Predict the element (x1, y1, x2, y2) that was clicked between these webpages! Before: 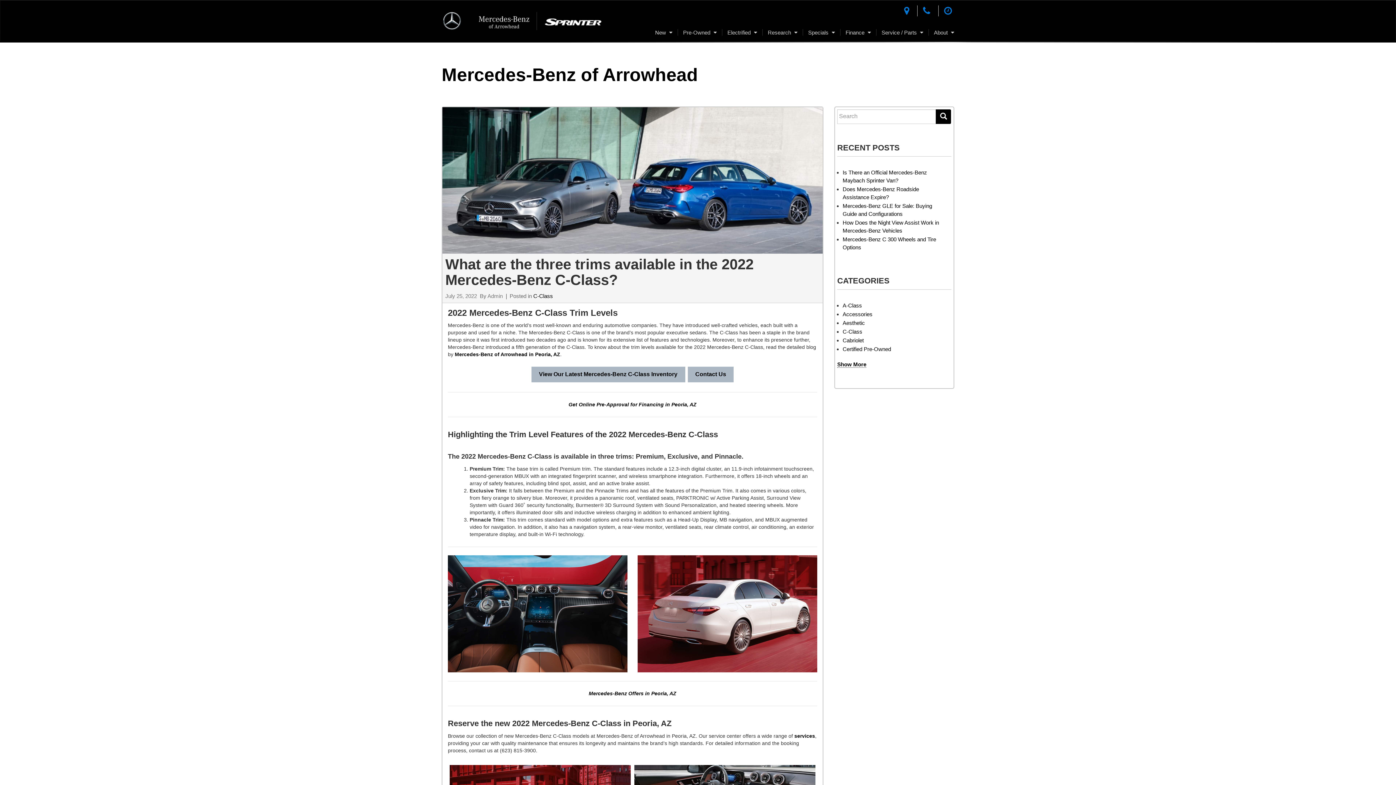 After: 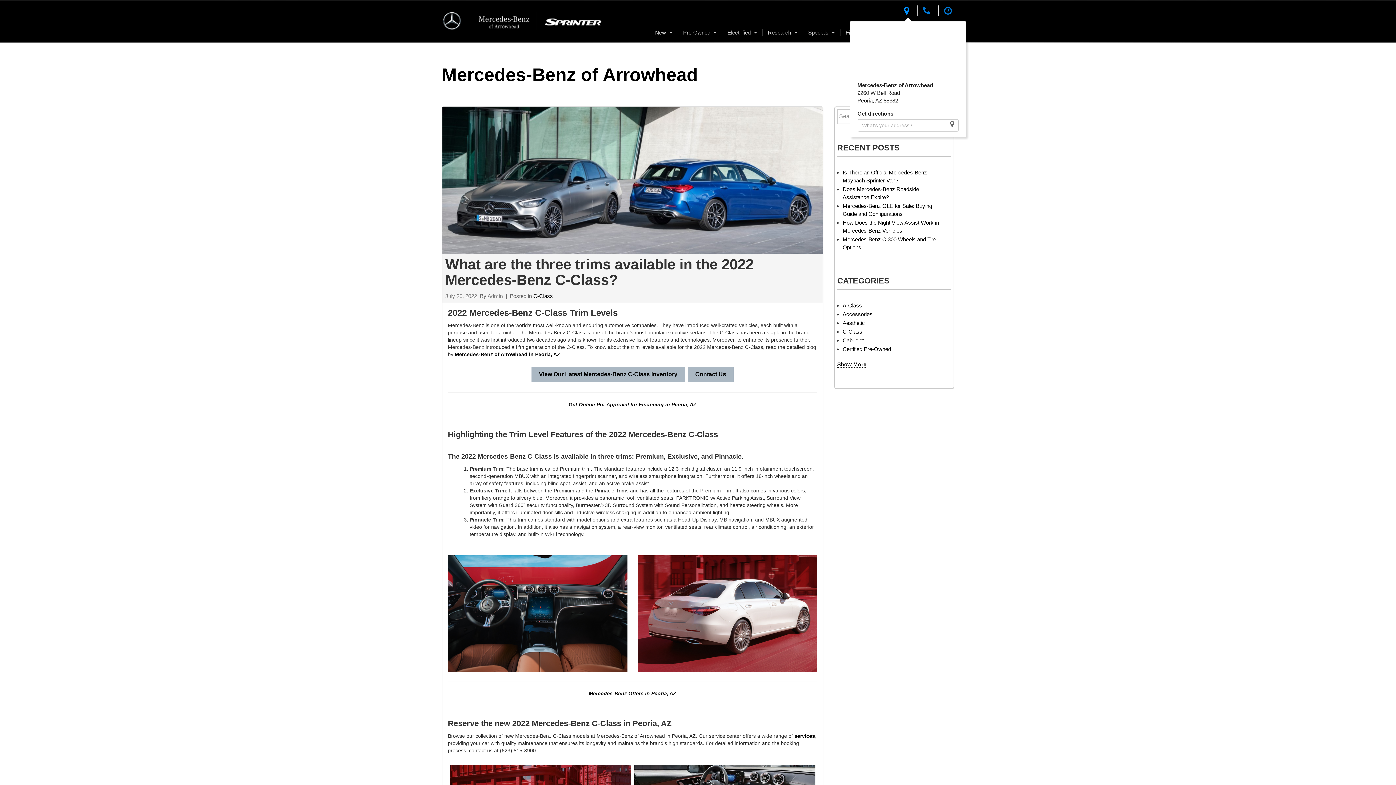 Action: bbox: (904, 4, 912, 17)